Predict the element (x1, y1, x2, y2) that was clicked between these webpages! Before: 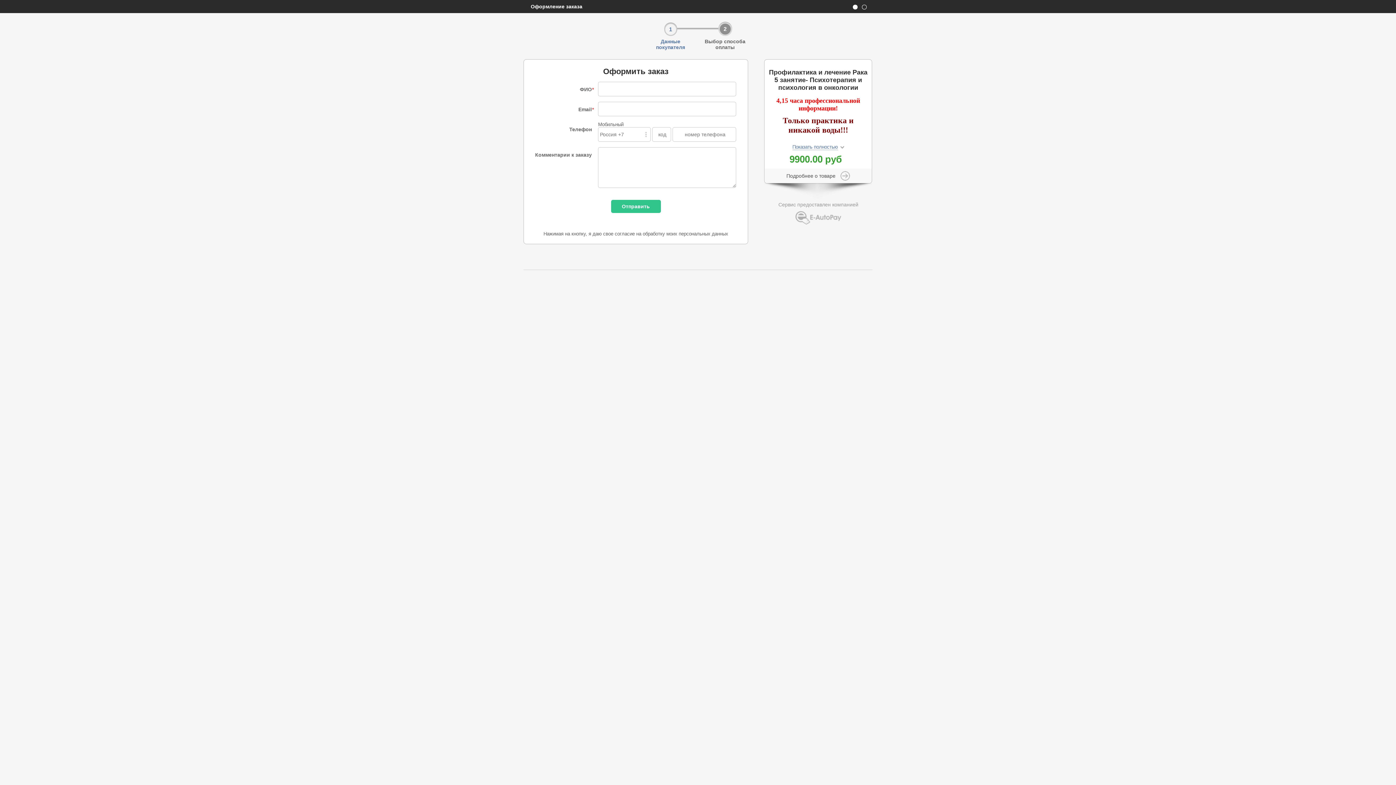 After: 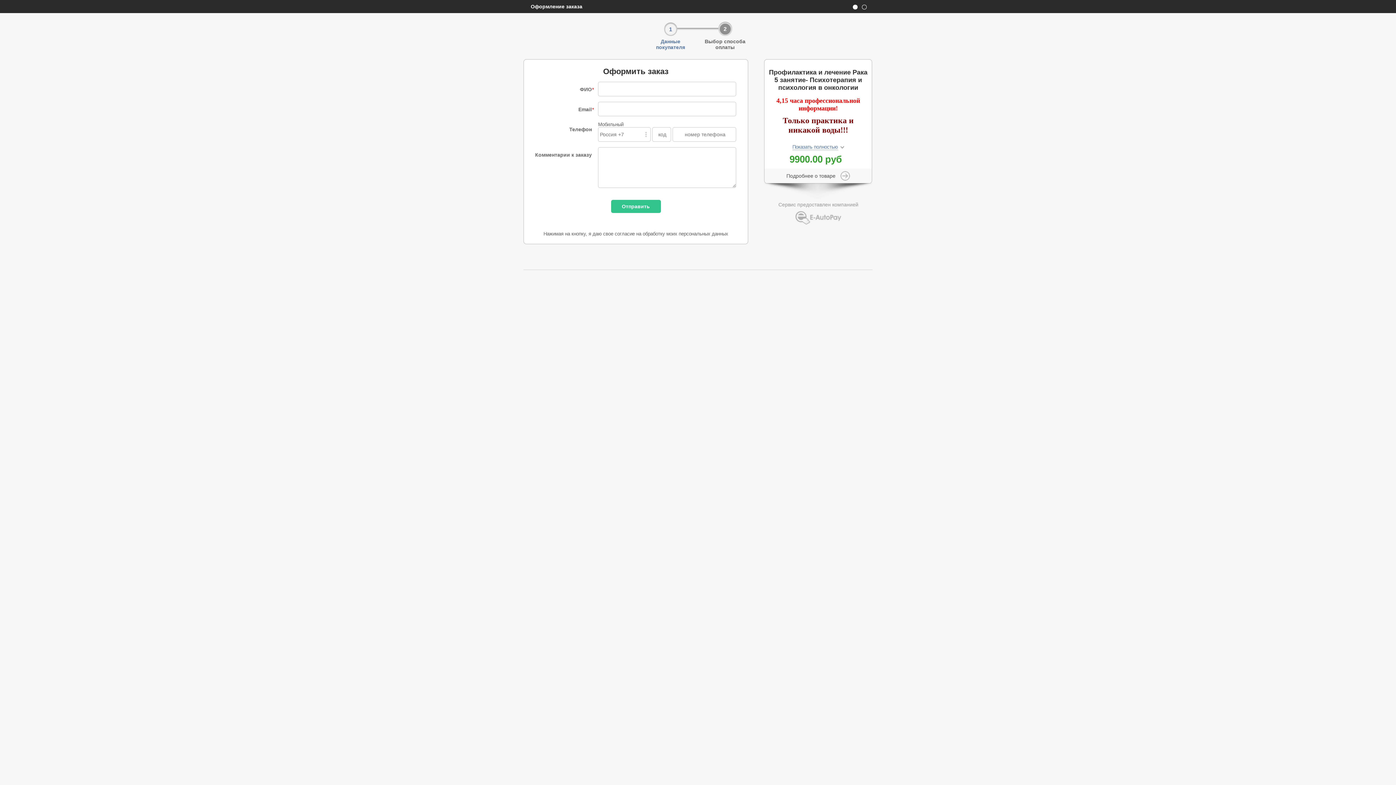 Action: bbox: (786, 171, 850, 180) label: Подробнее о товаре